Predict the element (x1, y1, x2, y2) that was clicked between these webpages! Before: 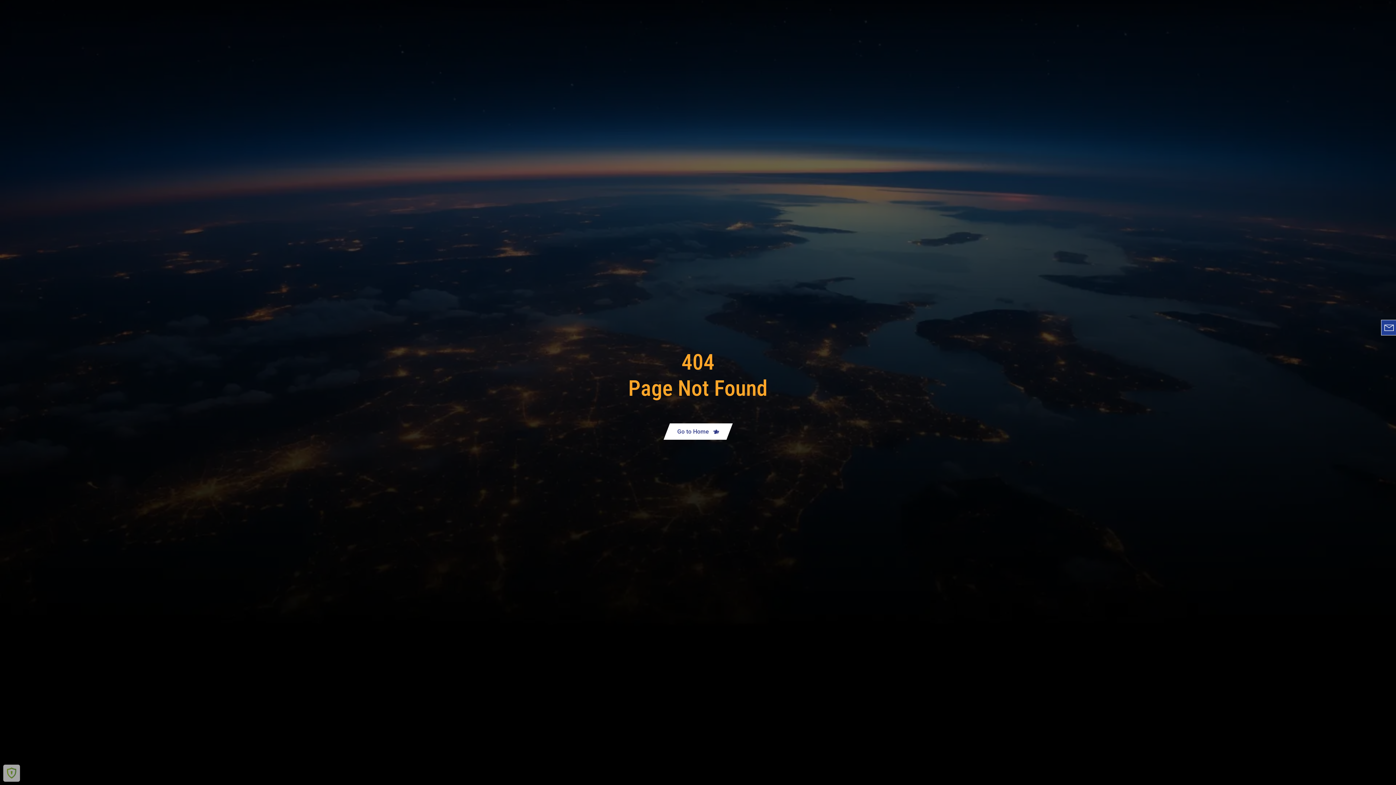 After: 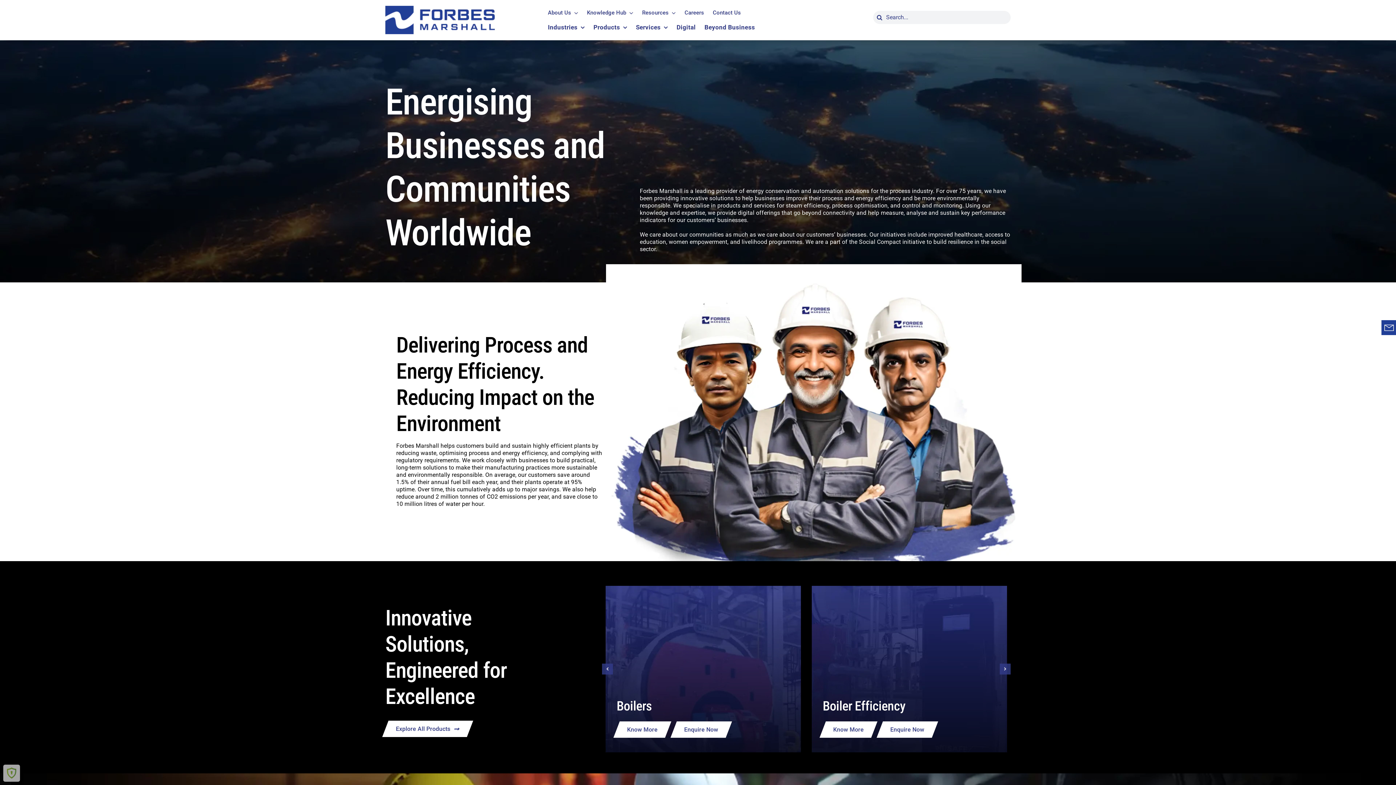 Action: bbox: (663, 423, 732, 439) label: Go to Home